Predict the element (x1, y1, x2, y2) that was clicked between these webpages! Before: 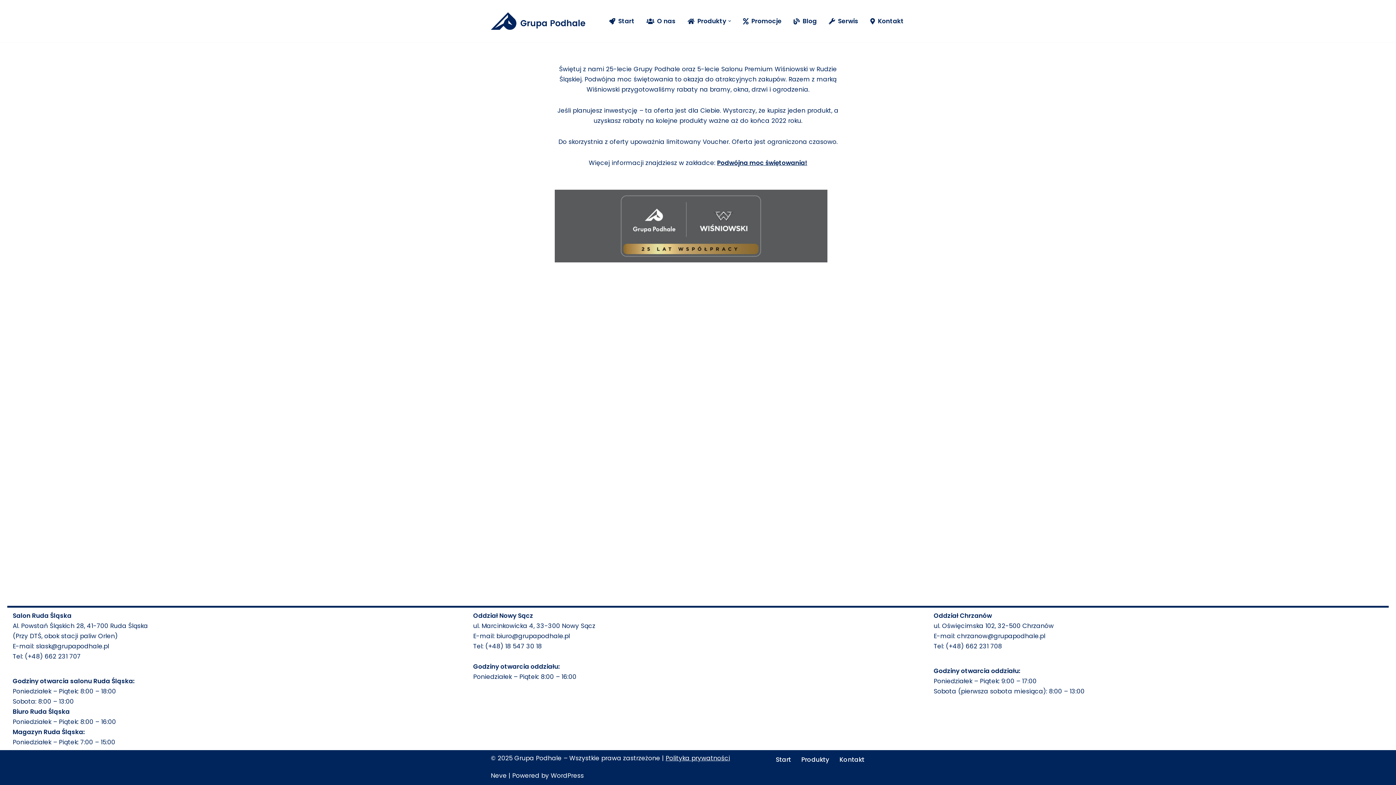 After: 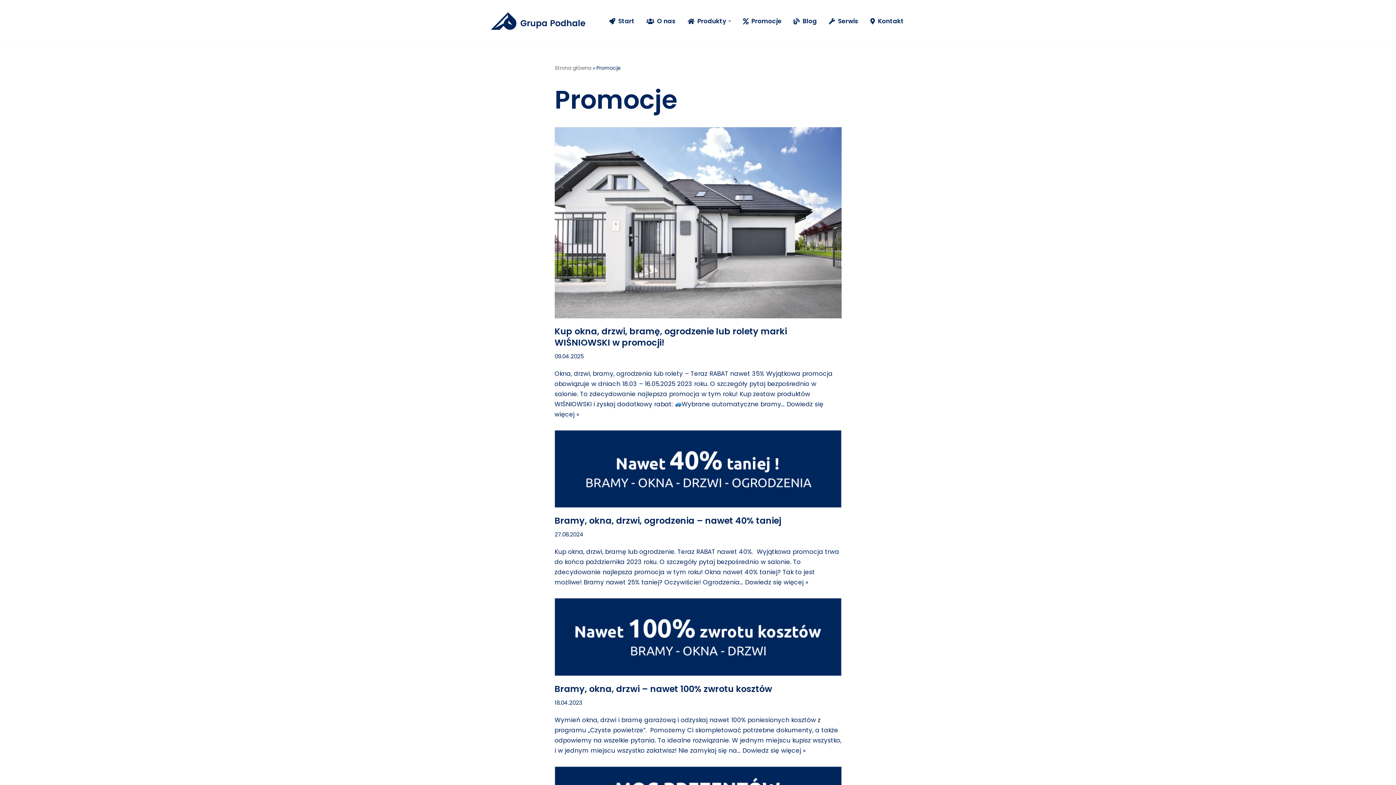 Action: label:   Promocje bbox: (743, 2, 781, 39)